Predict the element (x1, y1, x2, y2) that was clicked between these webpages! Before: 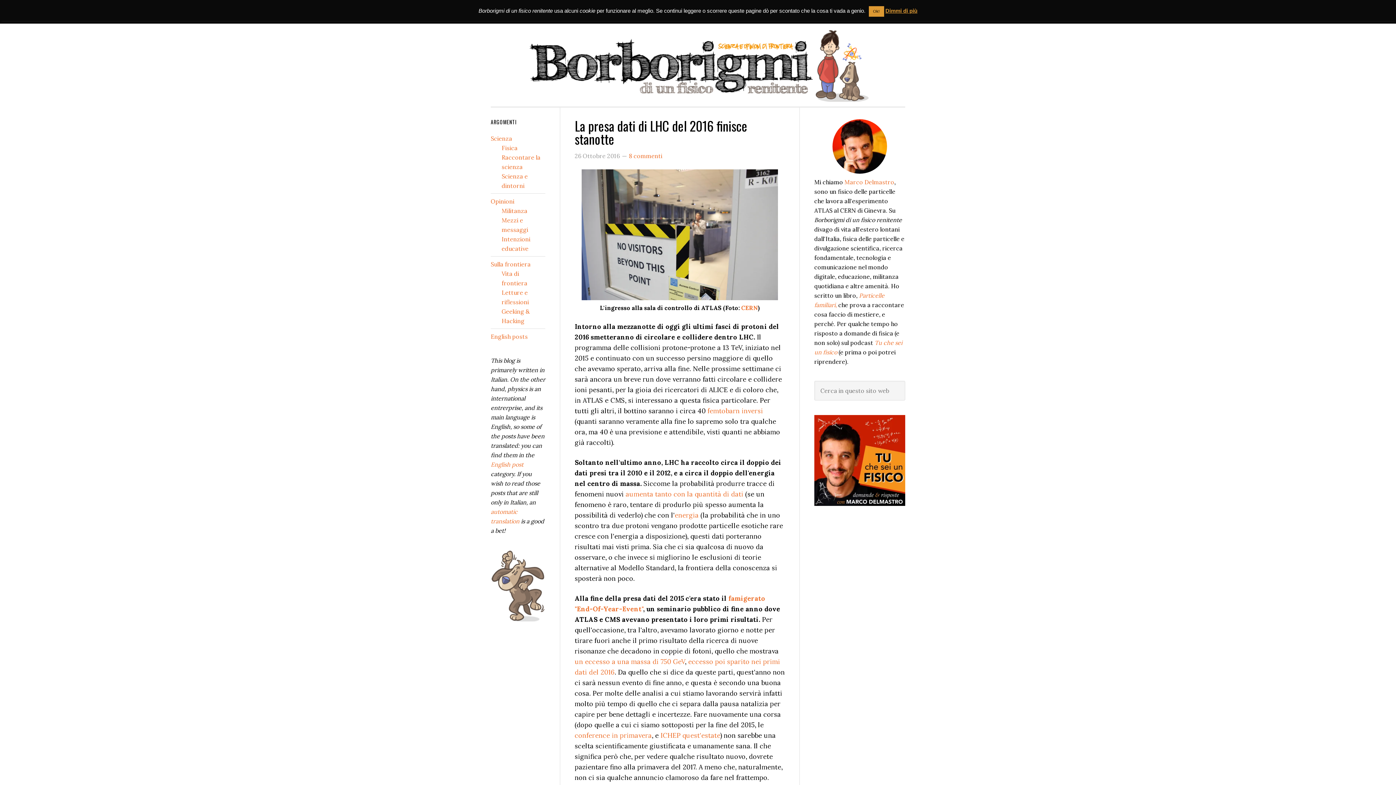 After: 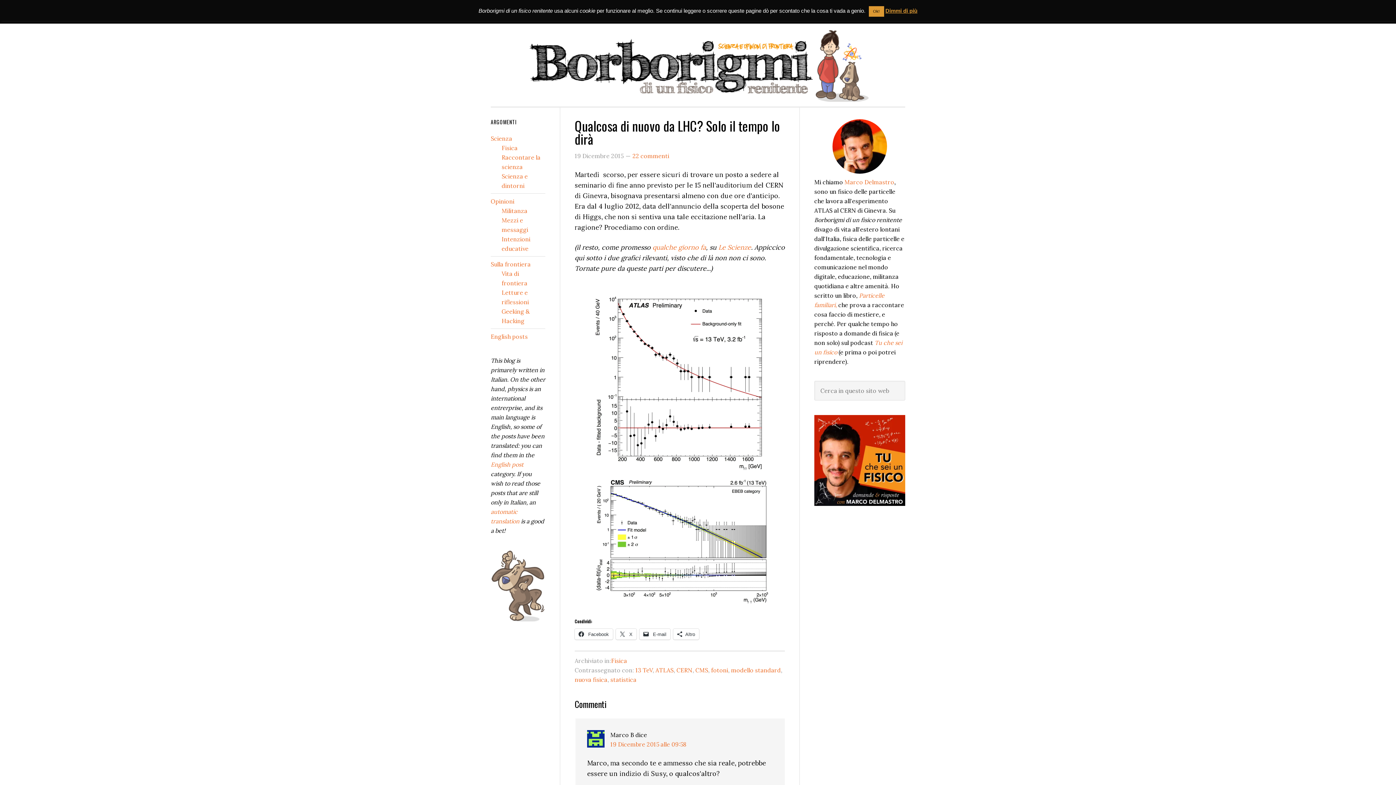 Action: bbox: (574, 657, 685, 666) label: un eccesso a una massa di 750 GeV